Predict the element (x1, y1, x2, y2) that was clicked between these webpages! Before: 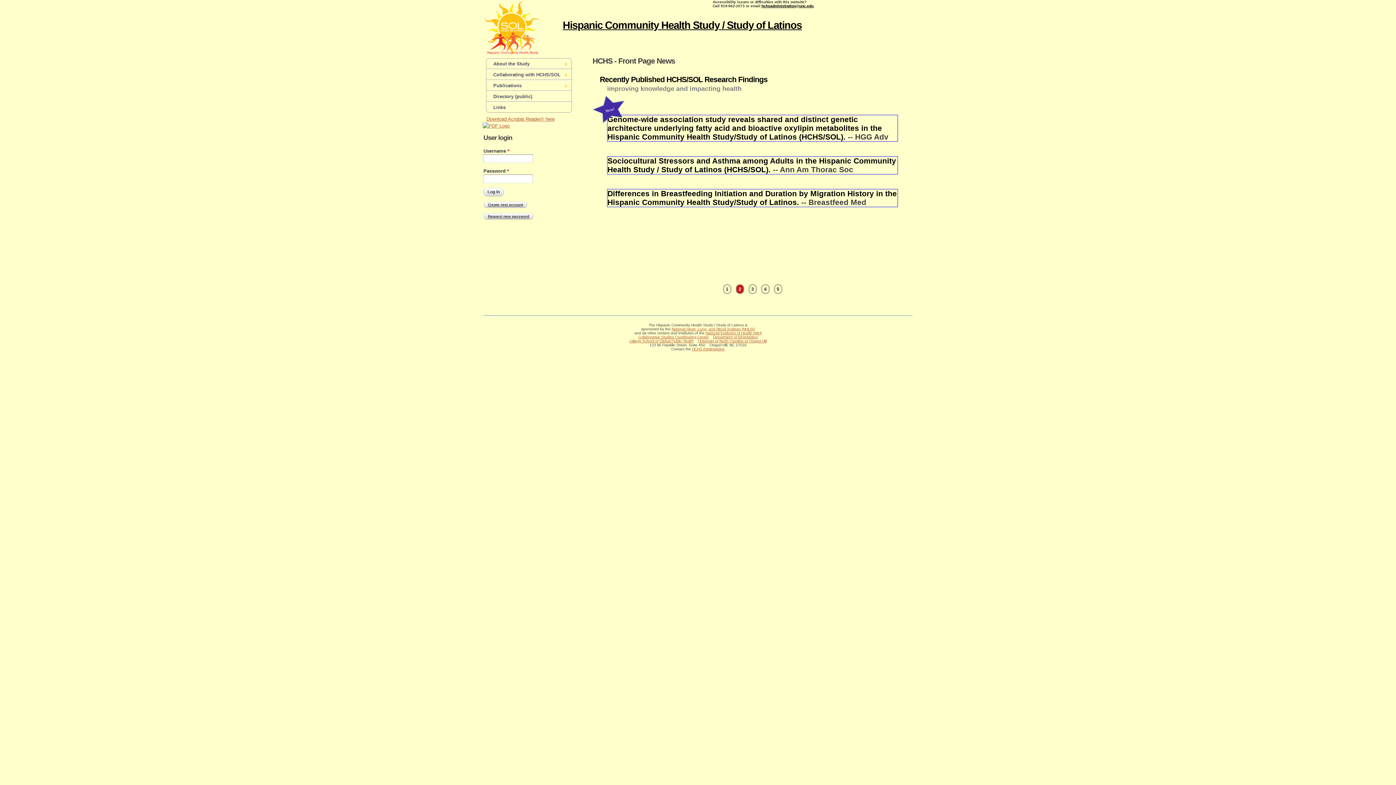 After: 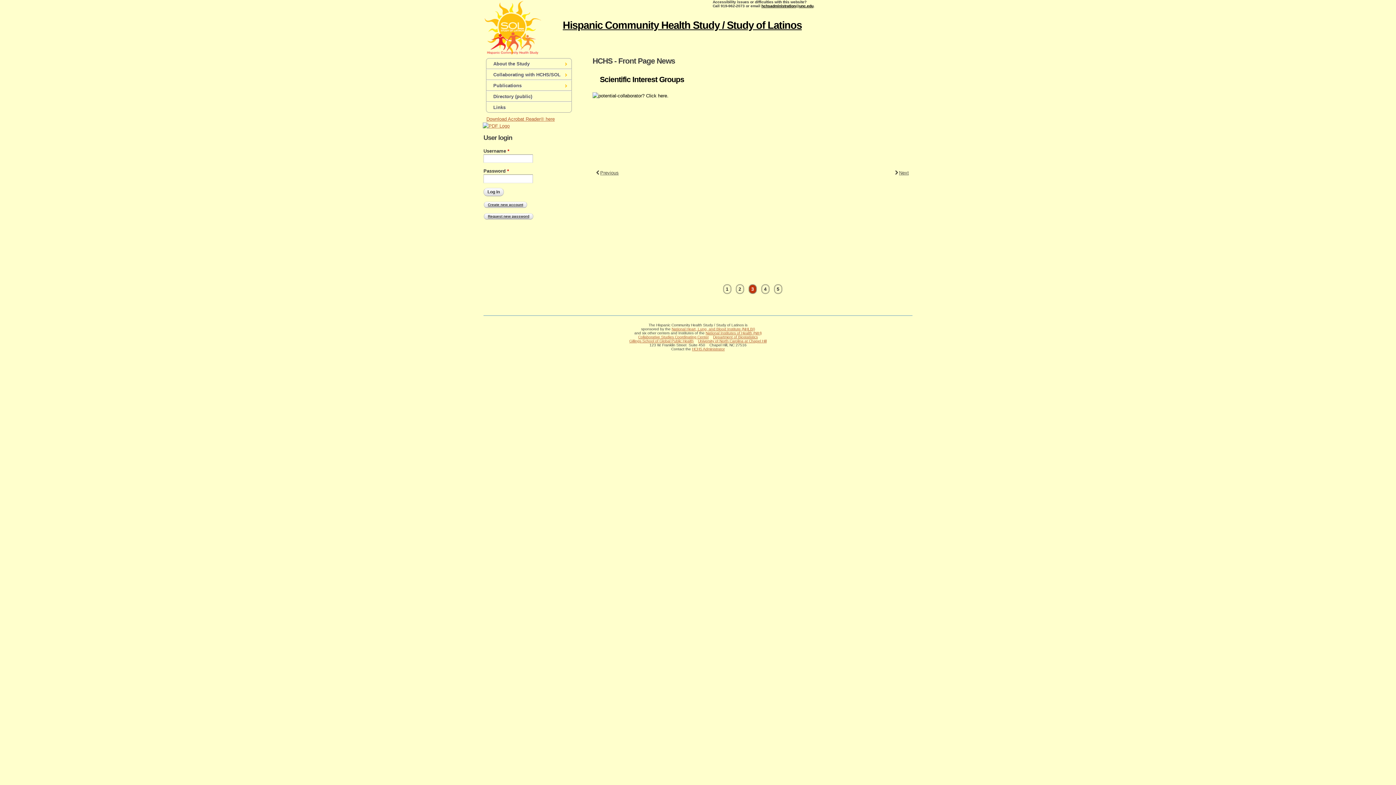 Action: bbox: (748, 284, 756, 294) label: 3